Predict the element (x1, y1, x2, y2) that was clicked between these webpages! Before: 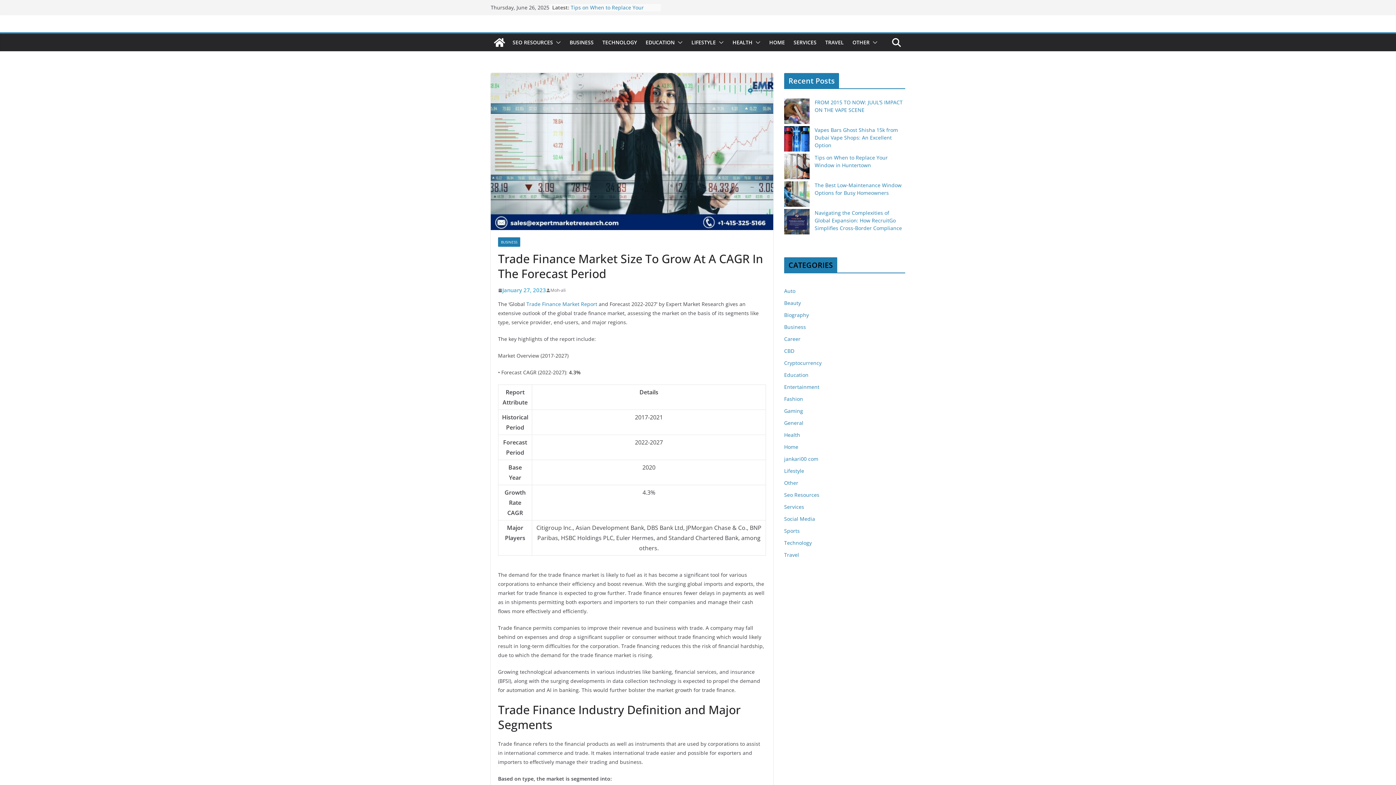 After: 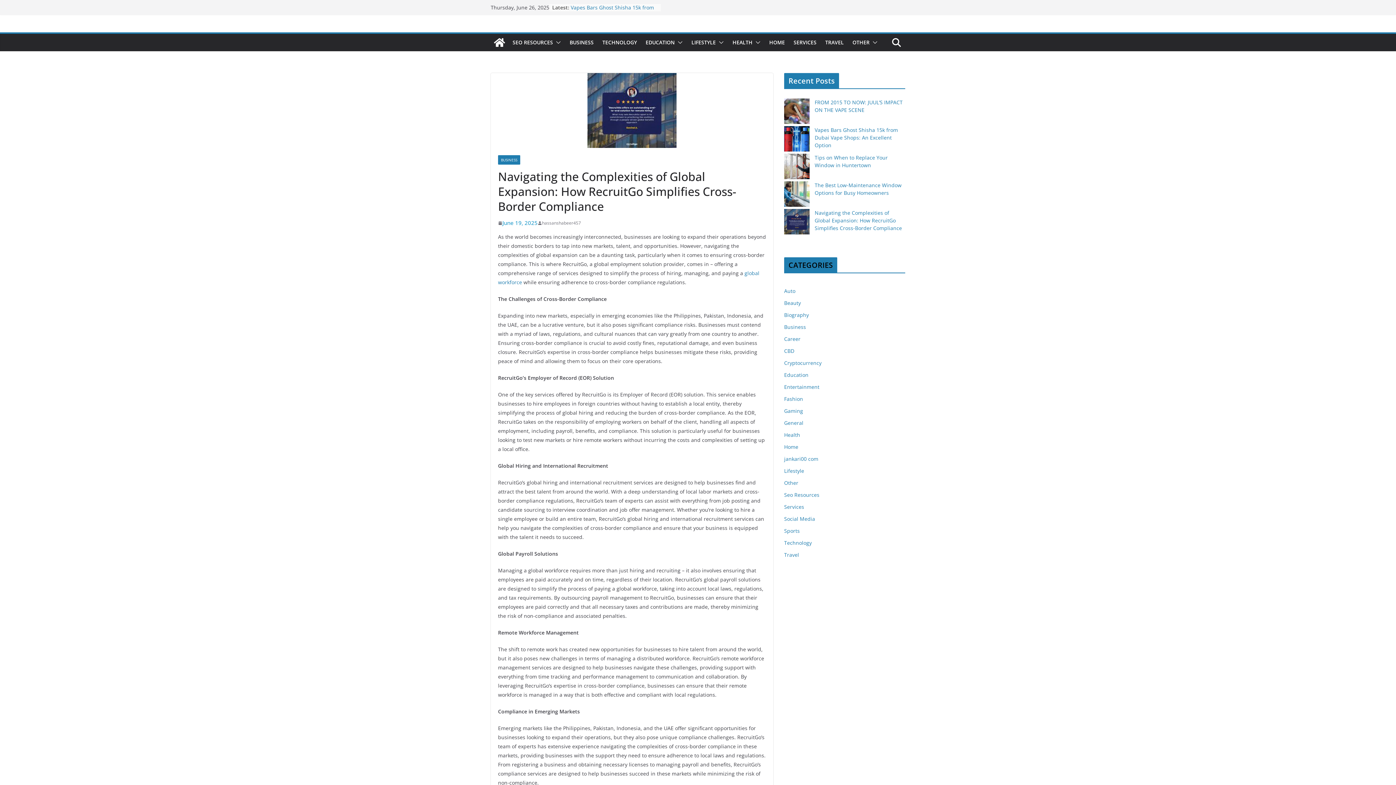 Action: label: Navigating the Complexities of Global Expansion: How RecruitGo Simplifies Cross-Border Compliance bbox: (814, 209, 902, 231)